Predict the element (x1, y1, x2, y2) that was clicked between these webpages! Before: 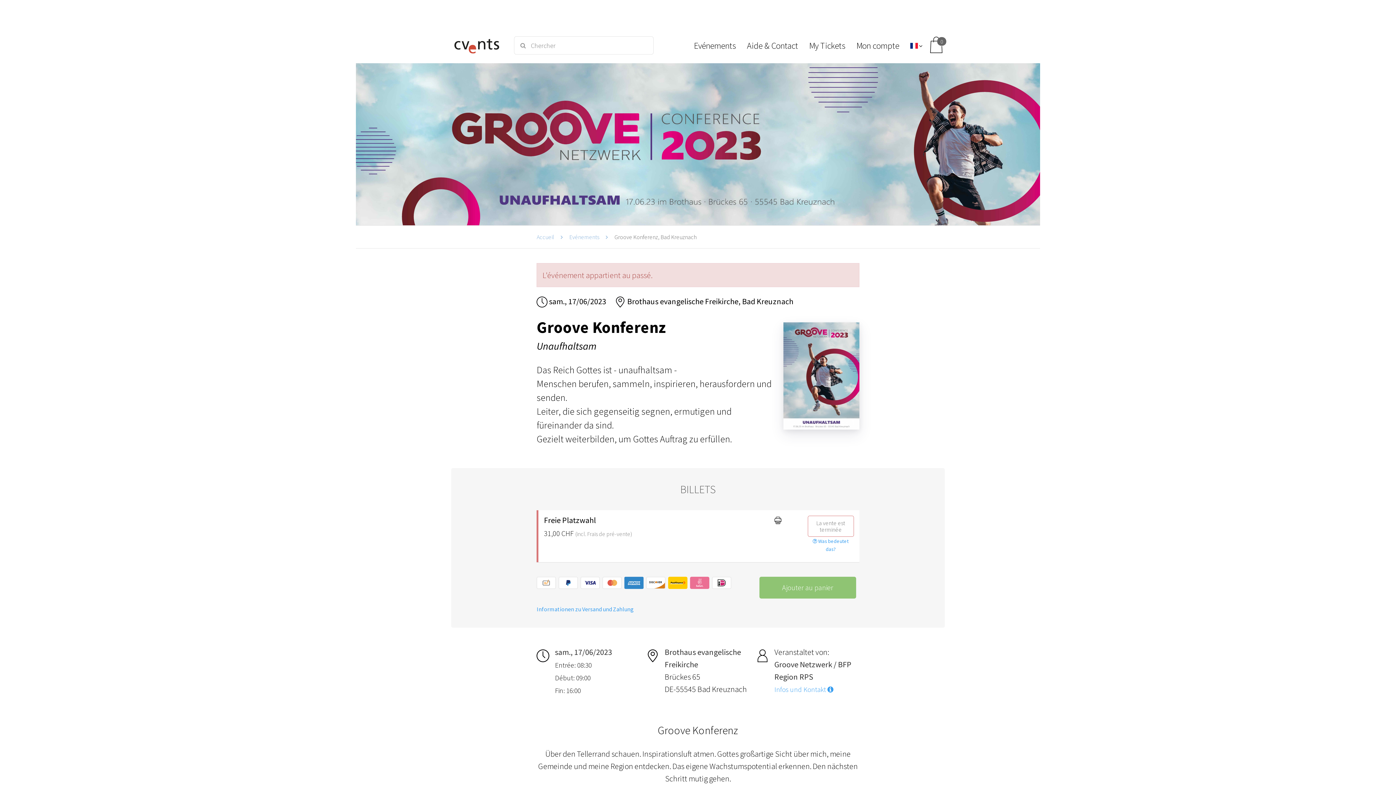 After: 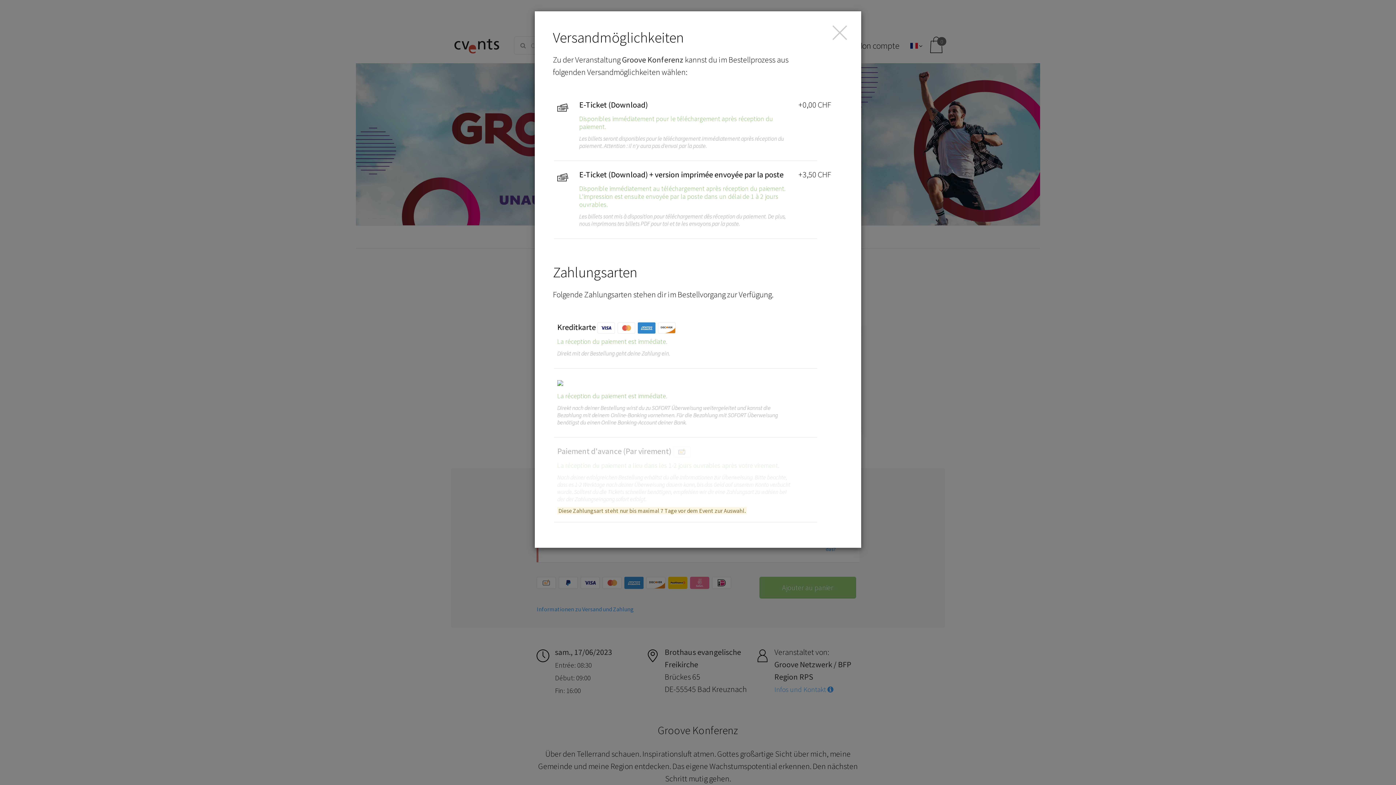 Action: bbox: (536, 605, 633, 613) label: Informationen zu Versand und Zahlung